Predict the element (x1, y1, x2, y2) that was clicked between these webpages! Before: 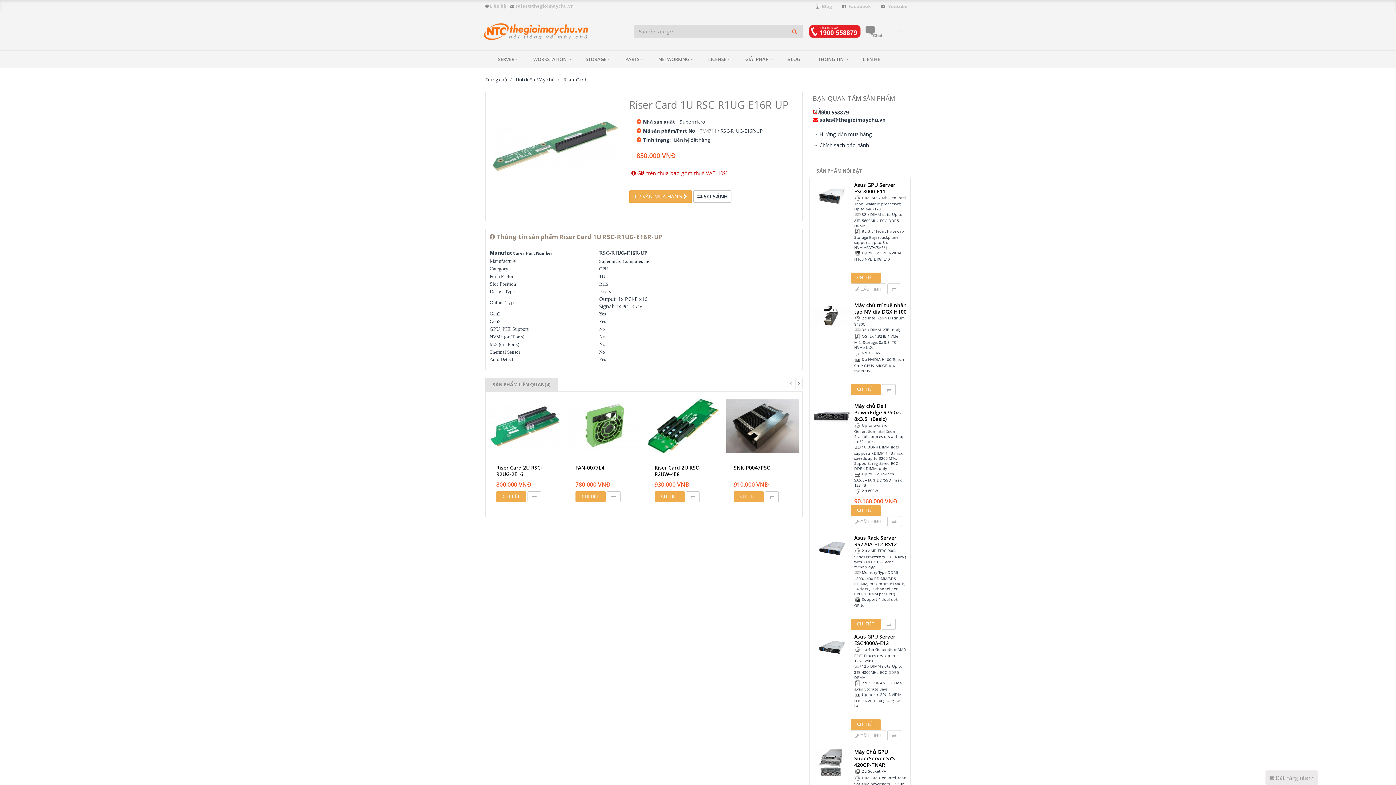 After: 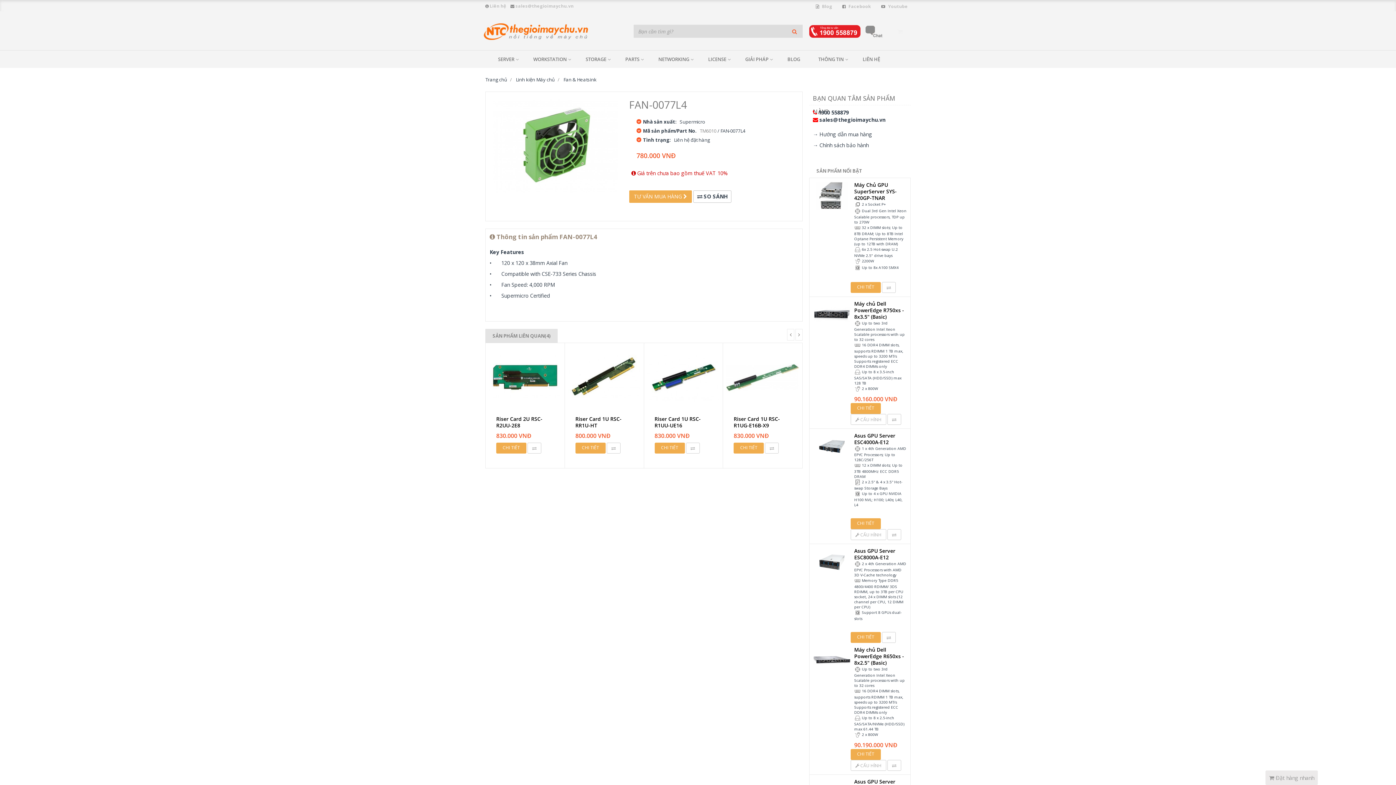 Action: bbox: (575, 491, 605, 502) label: CHI TIẾT